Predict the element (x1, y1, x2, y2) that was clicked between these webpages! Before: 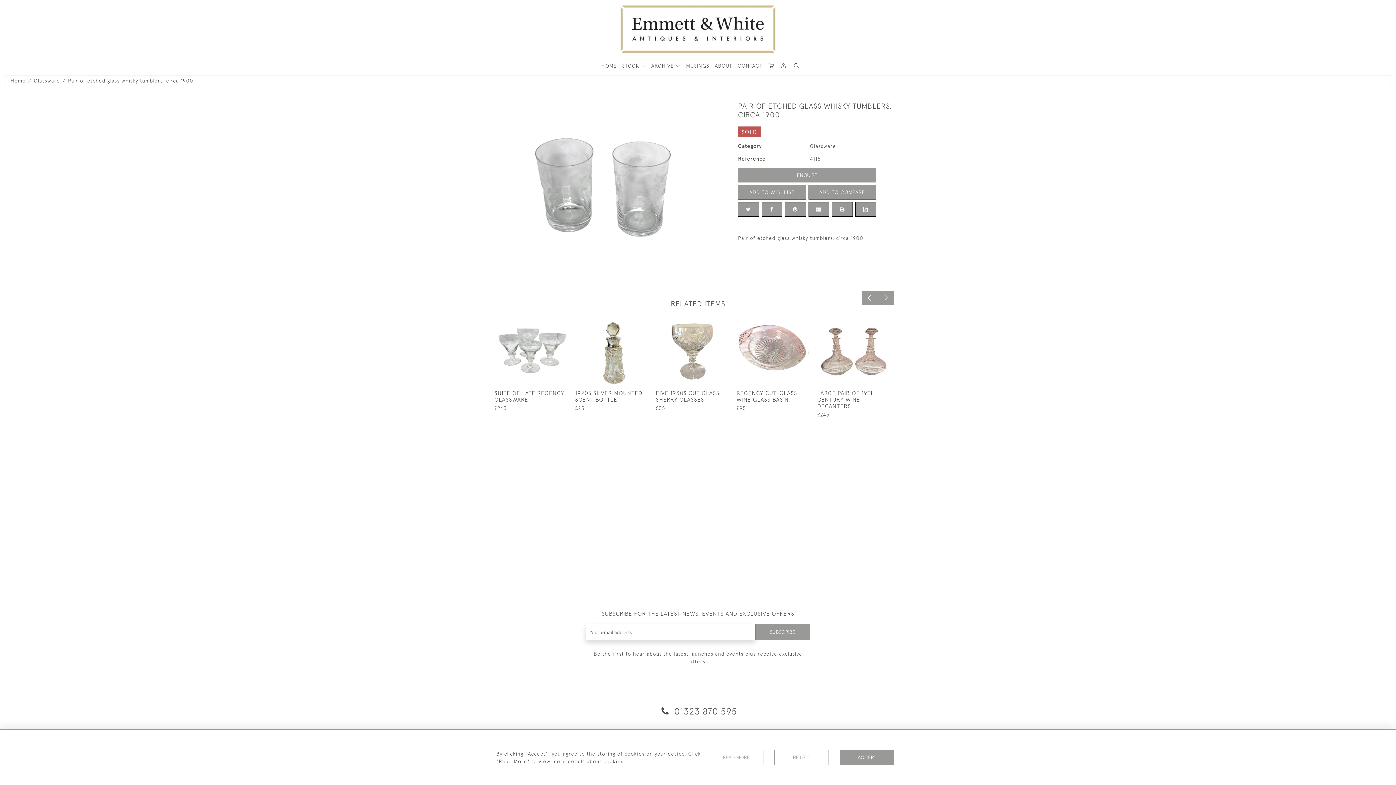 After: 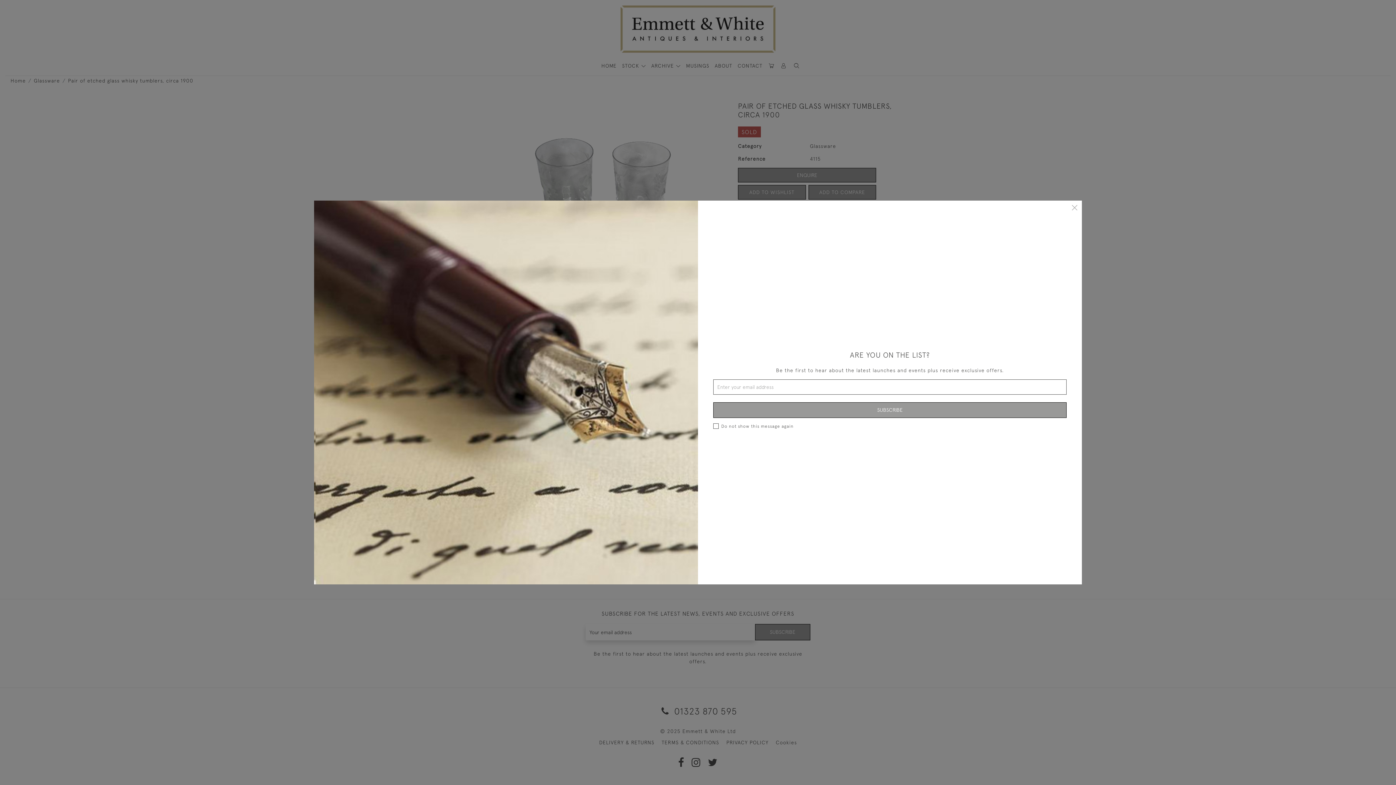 Action: bbox: (774, 750, 829, 765) label: REJECT